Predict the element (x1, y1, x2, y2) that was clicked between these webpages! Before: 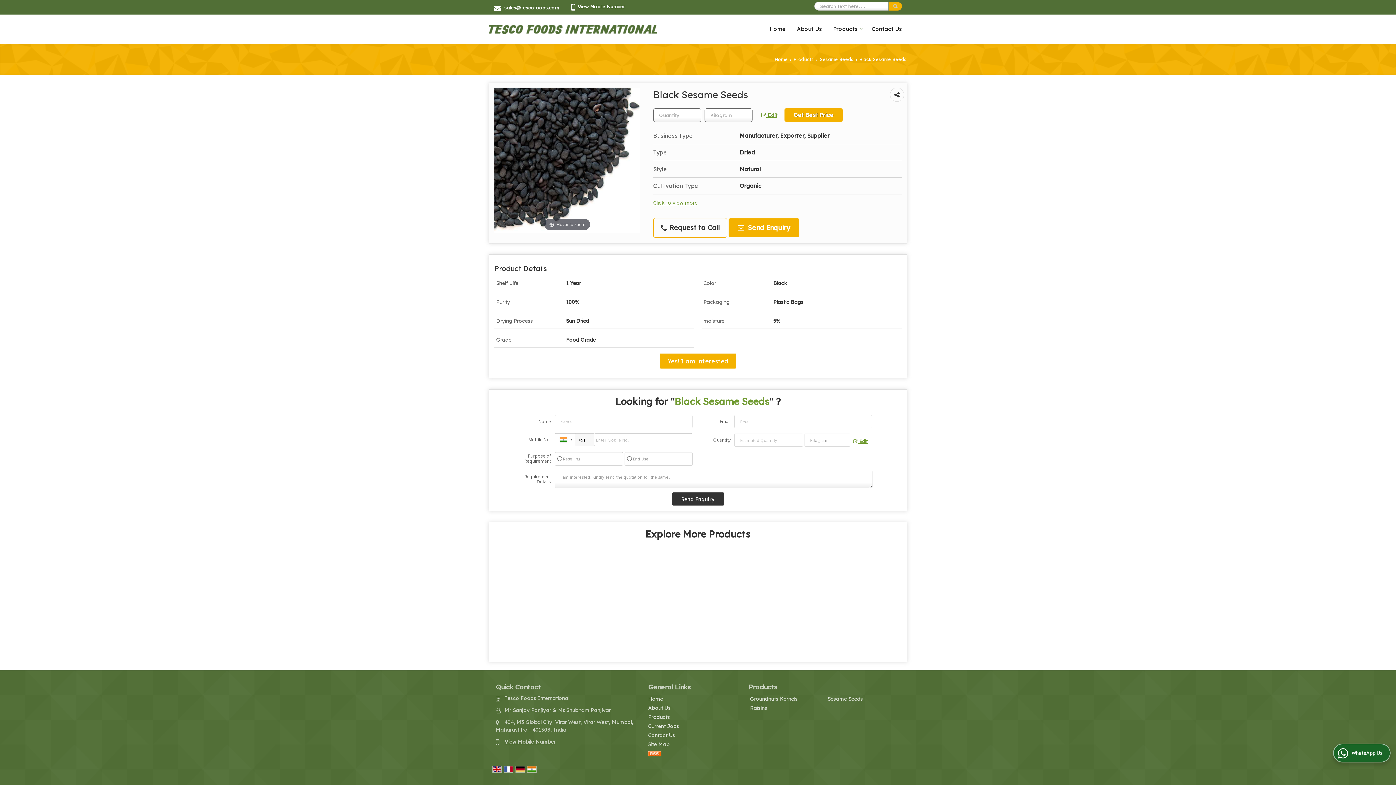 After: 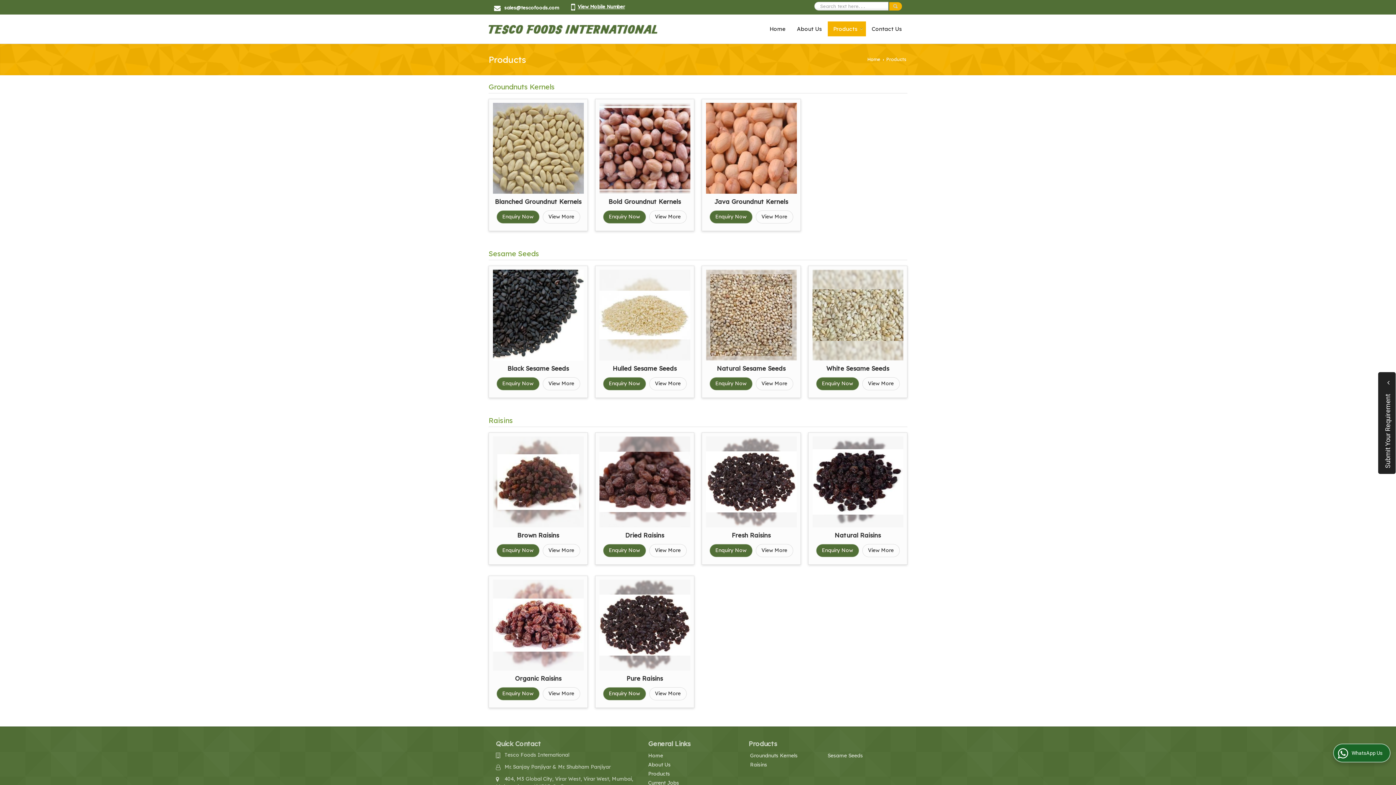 Action: bbox: (648, 714, 670, 720) label: Products